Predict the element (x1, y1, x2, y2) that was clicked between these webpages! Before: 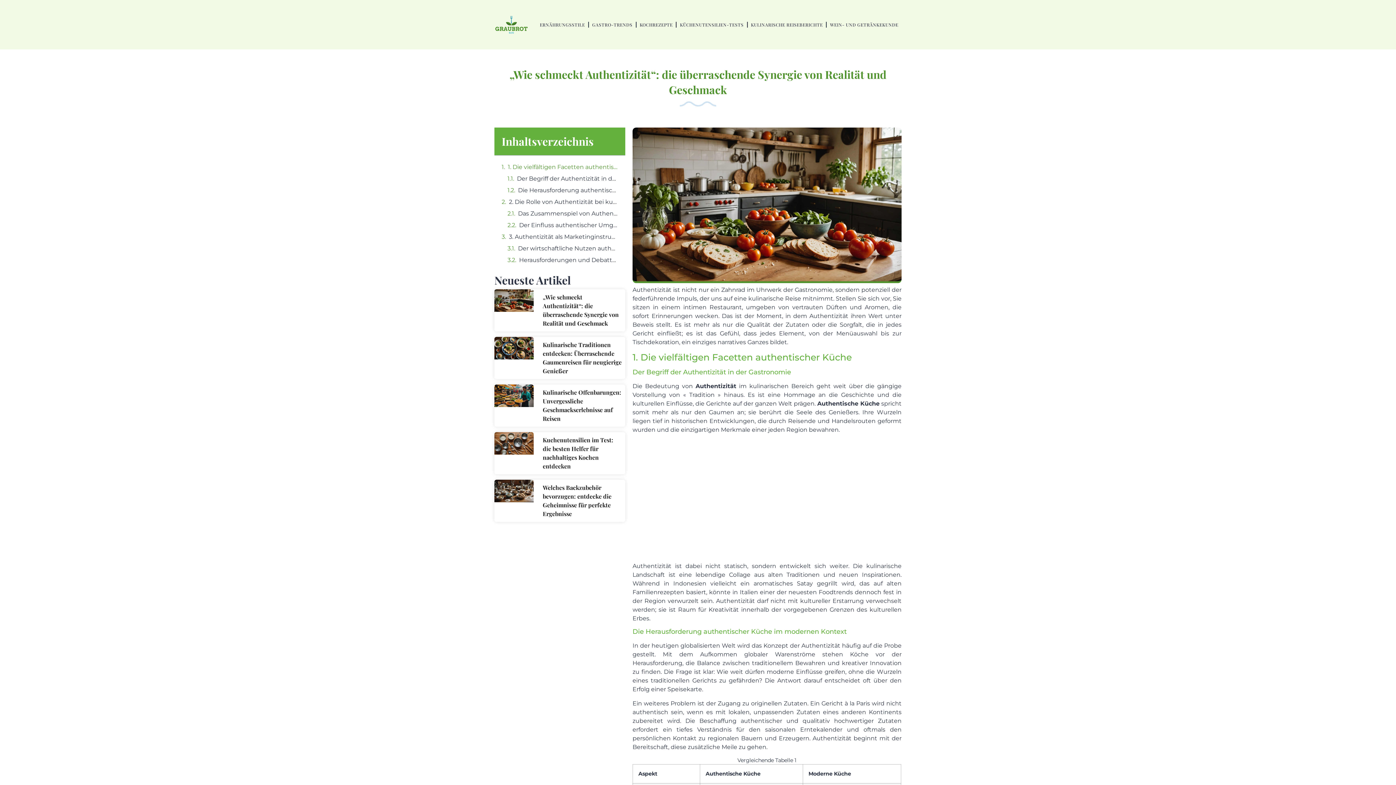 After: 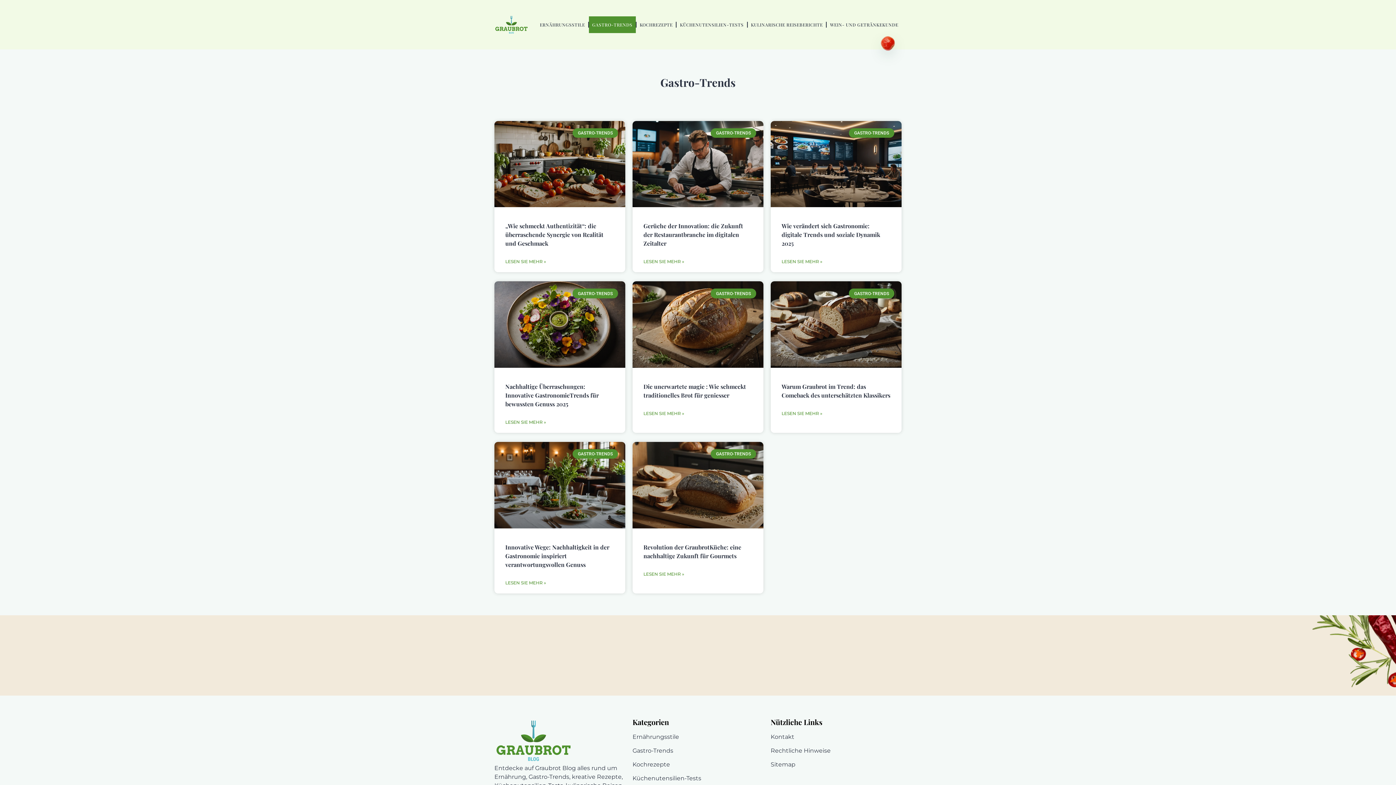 Action: bbox: (589, 16, 635, 33) label: GASTRO-TRENDS